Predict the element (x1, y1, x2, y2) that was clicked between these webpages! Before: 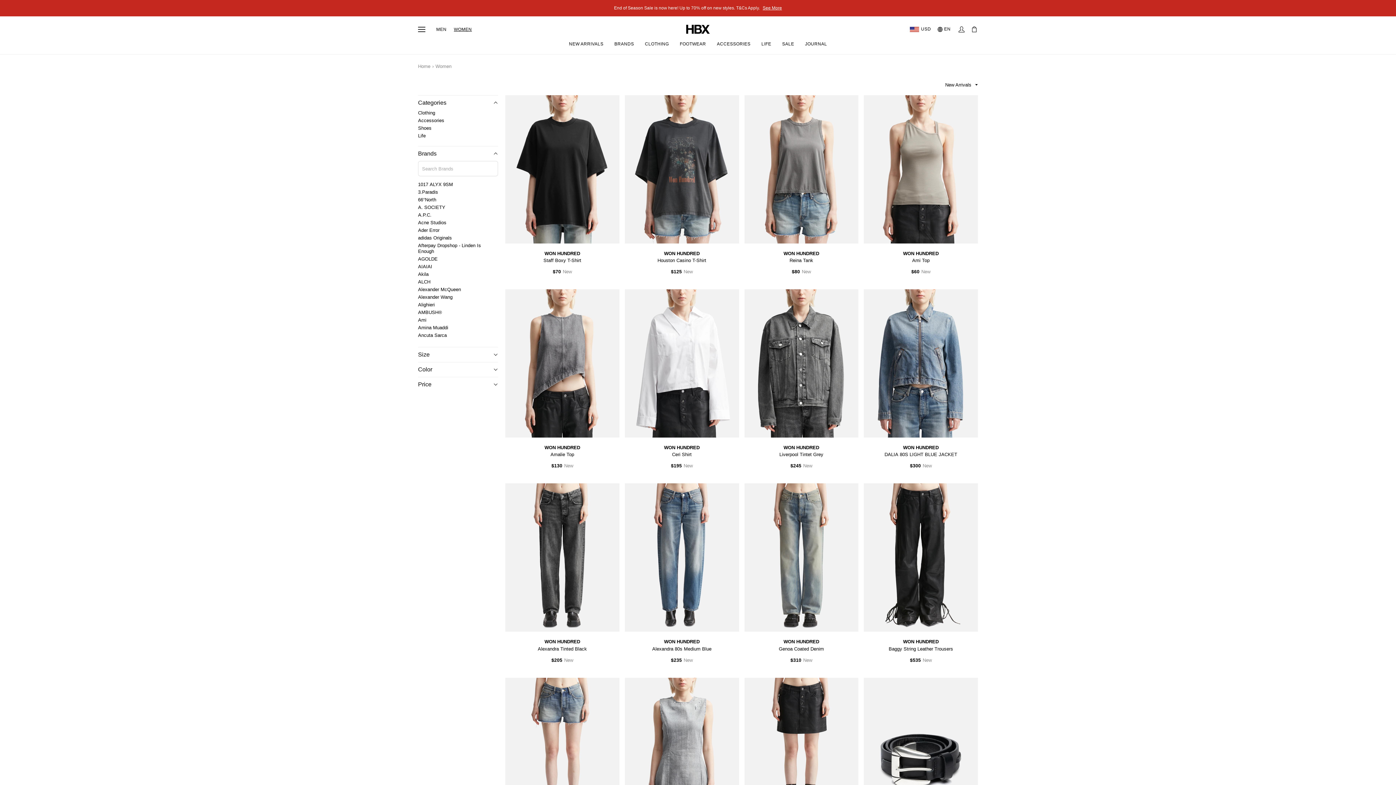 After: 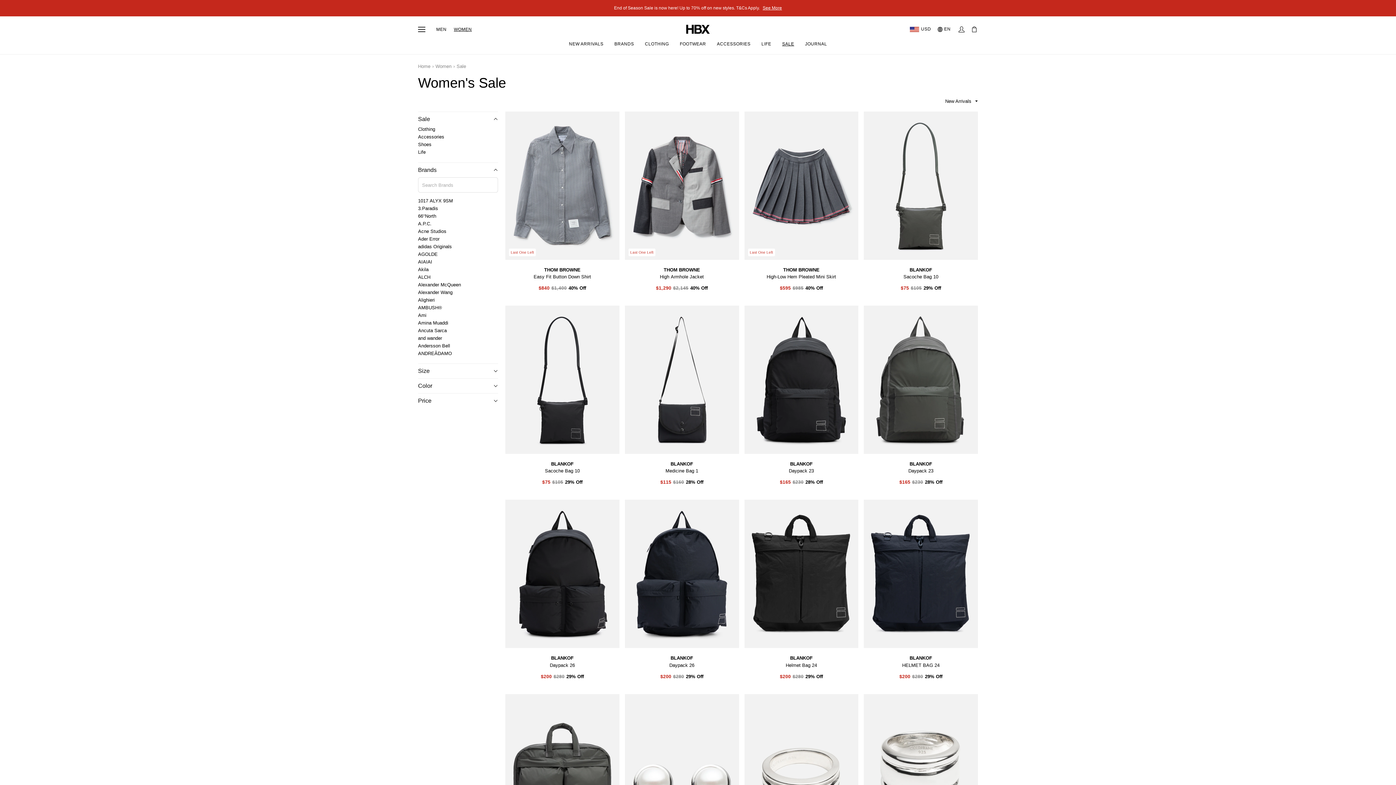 Action: bbox: (776, 33, 799, 54) label: SALE